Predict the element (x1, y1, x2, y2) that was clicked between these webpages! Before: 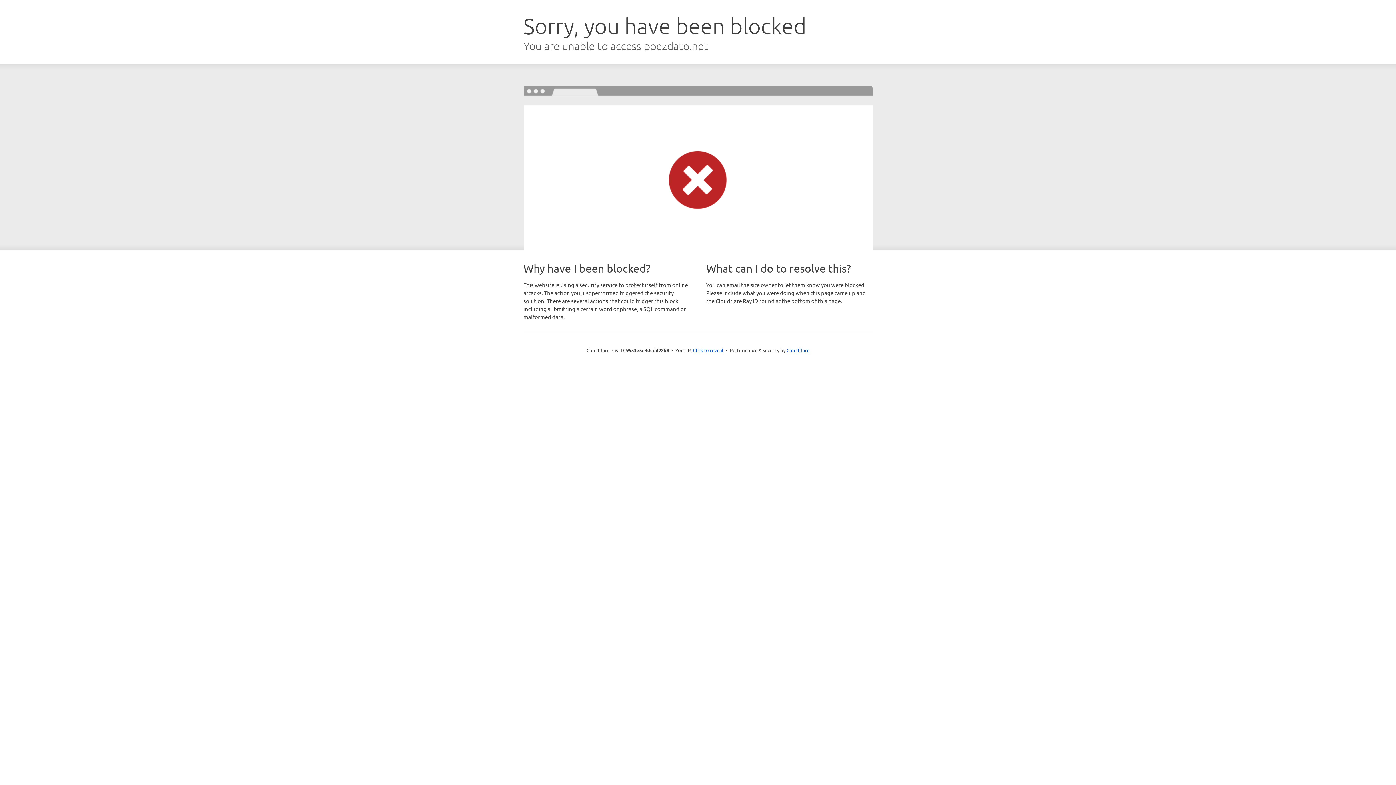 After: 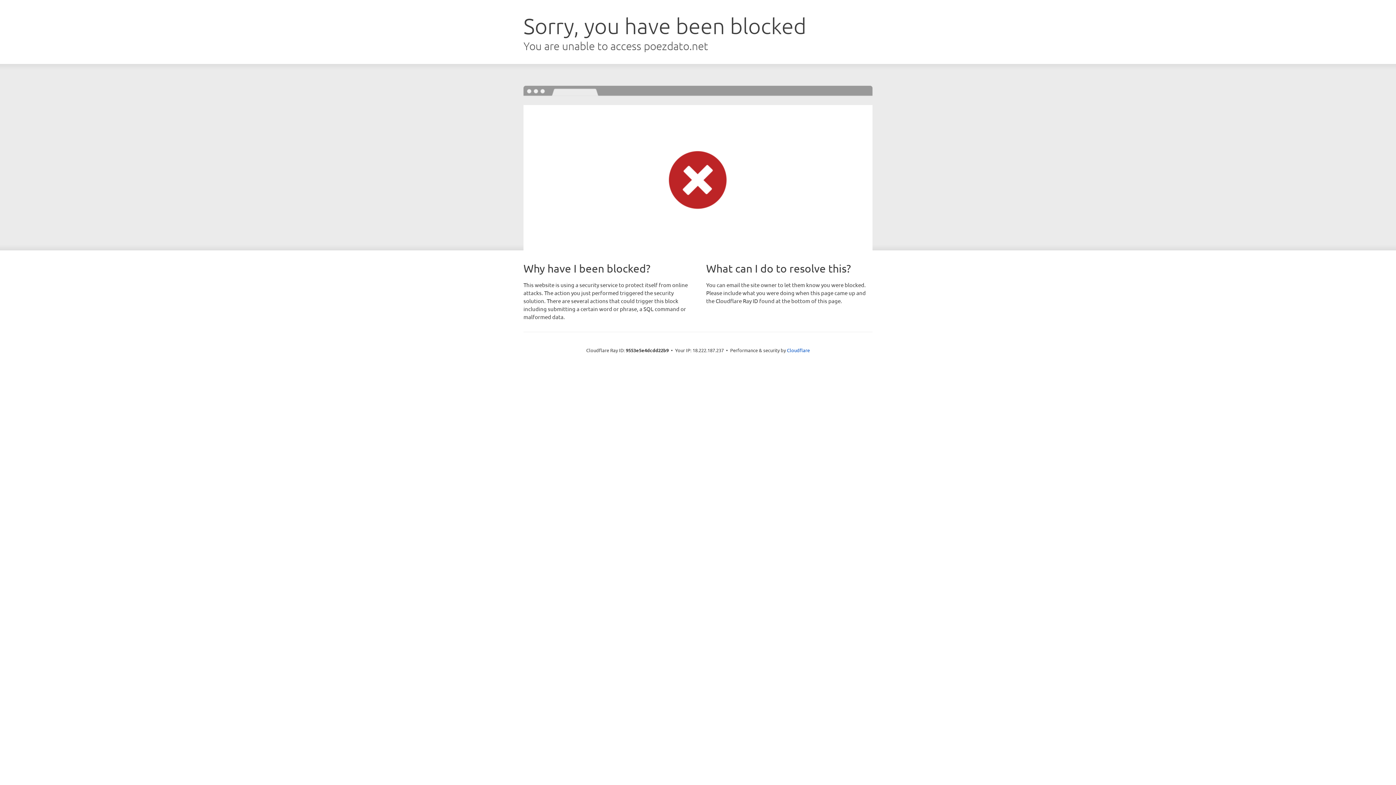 Action: label: Click to reveal bbox: (693, 346, 723, 353)